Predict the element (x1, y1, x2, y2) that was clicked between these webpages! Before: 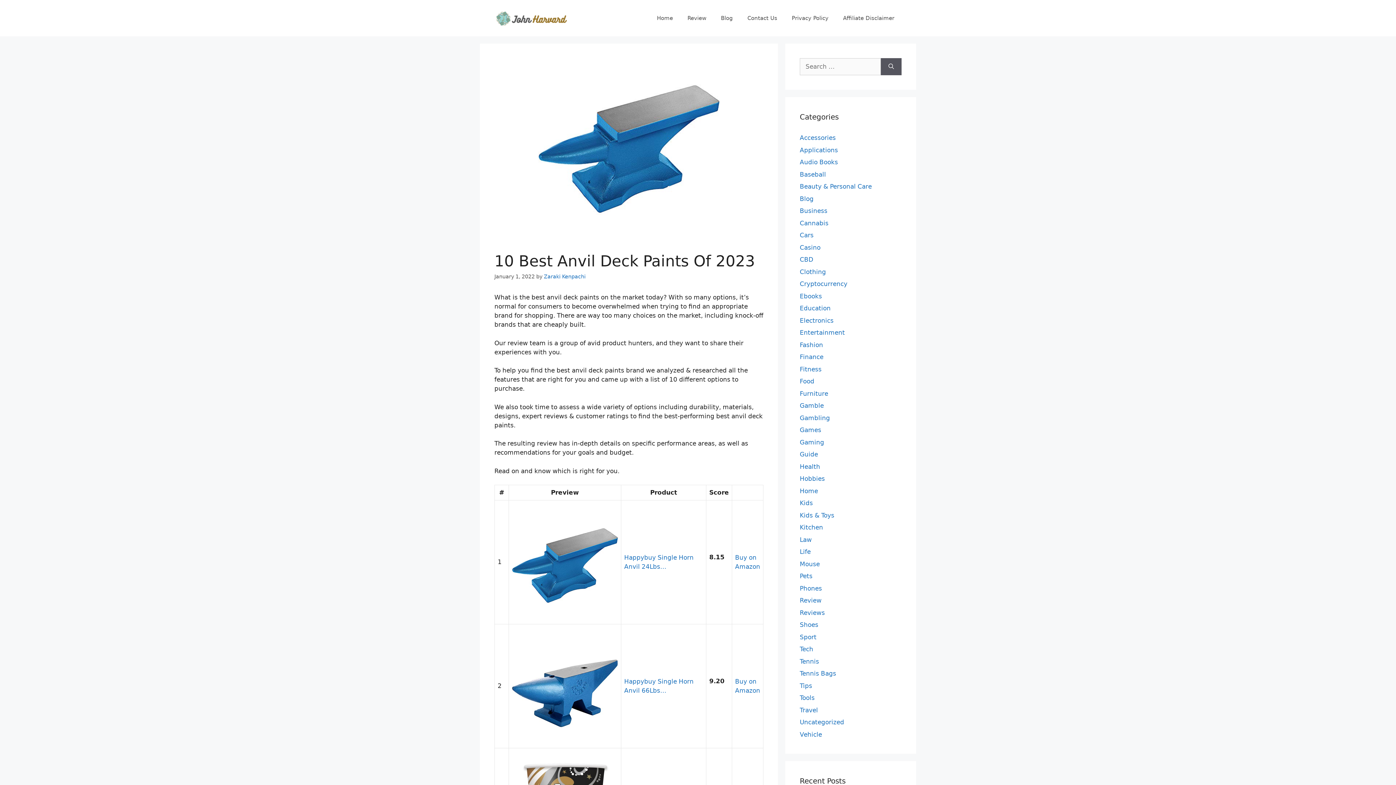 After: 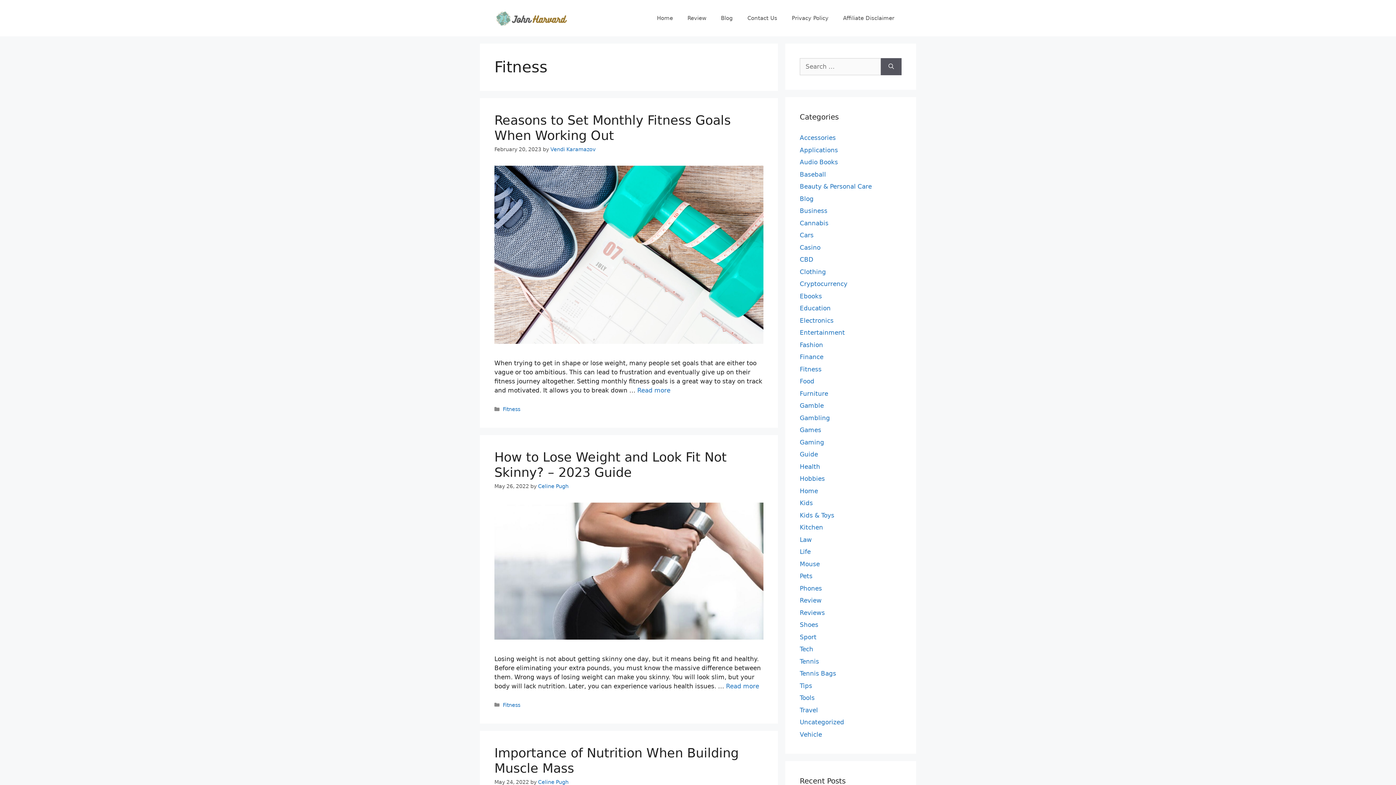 Action: label: Fitness bbox: (800, 365, 821, 372)